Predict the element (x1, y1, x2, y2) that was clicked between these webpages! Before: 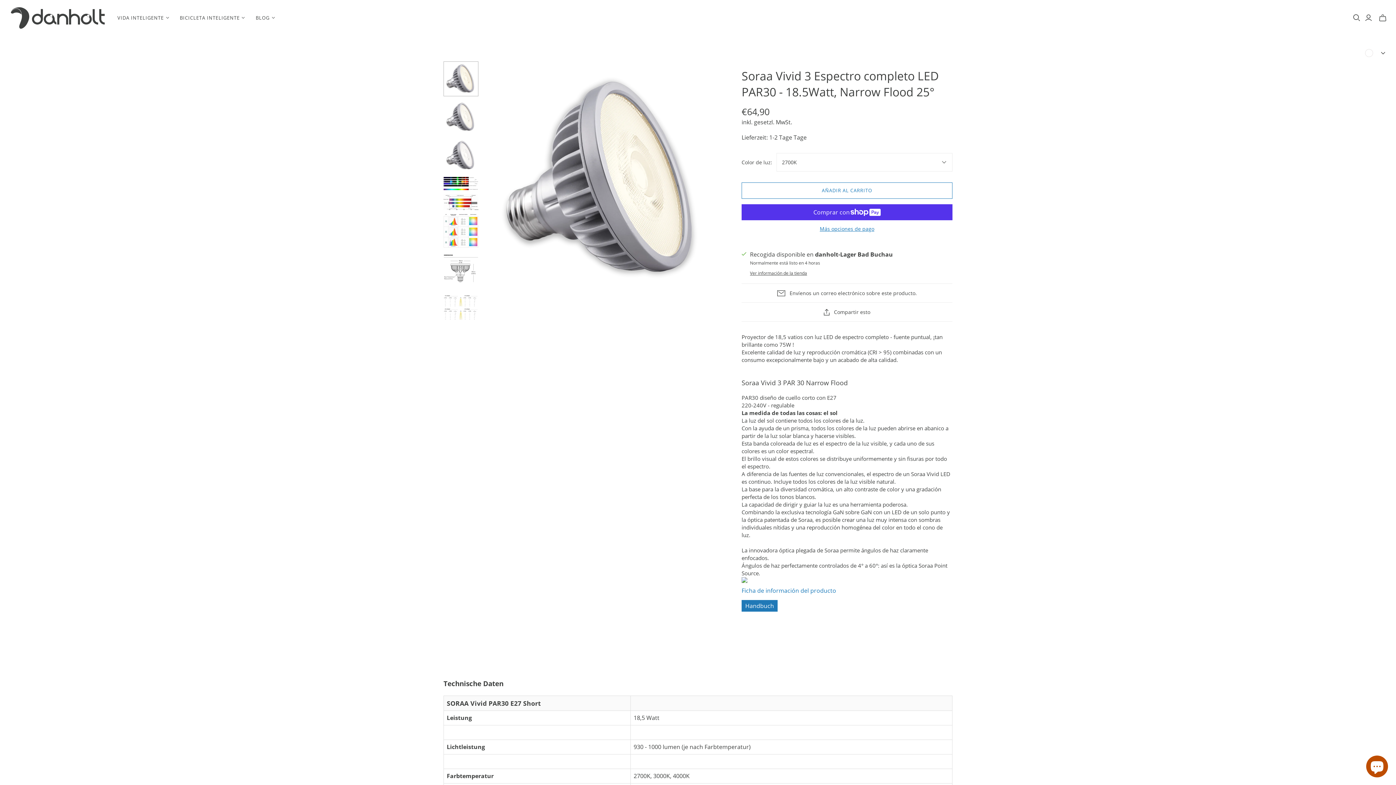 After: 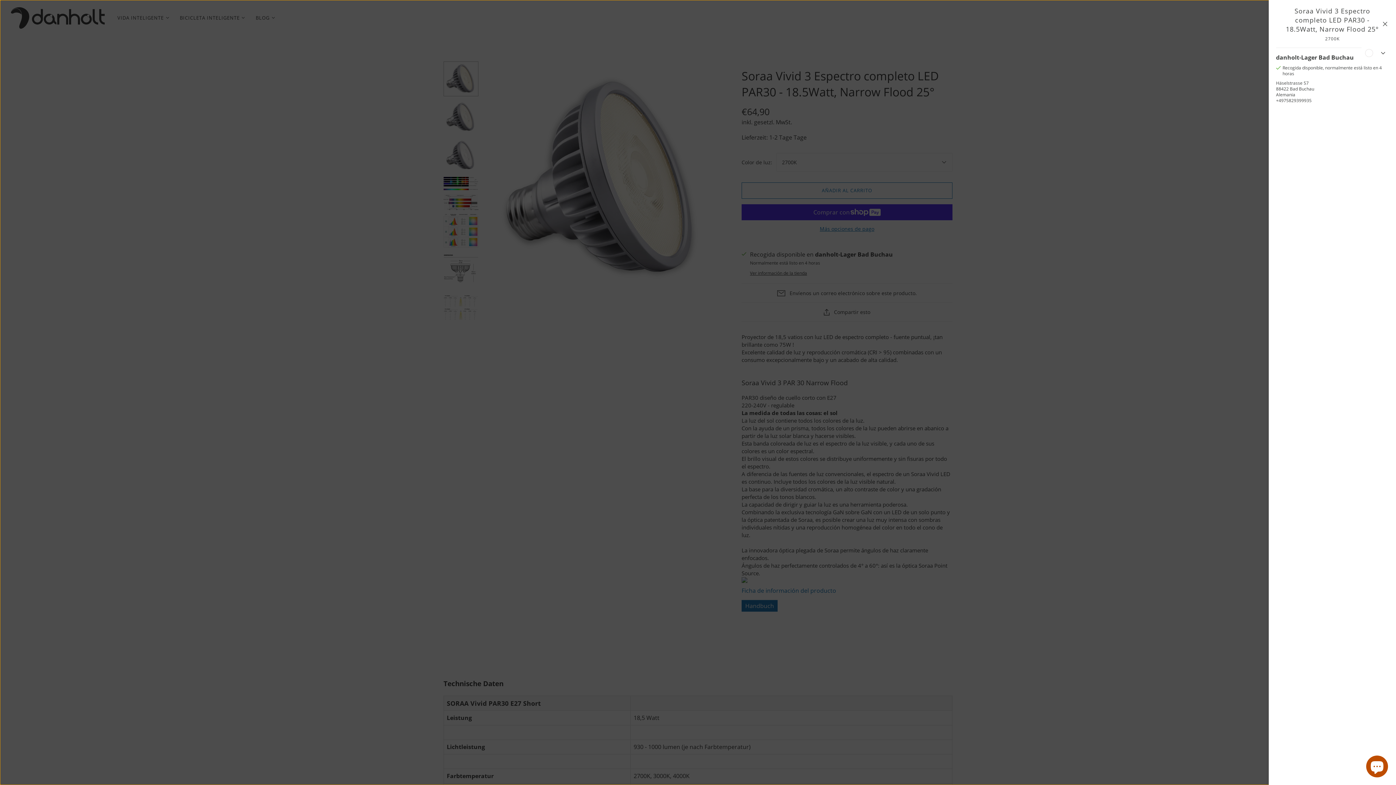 Action: label: Ver información de la tienda bbox: (750, 270, 893, 276)